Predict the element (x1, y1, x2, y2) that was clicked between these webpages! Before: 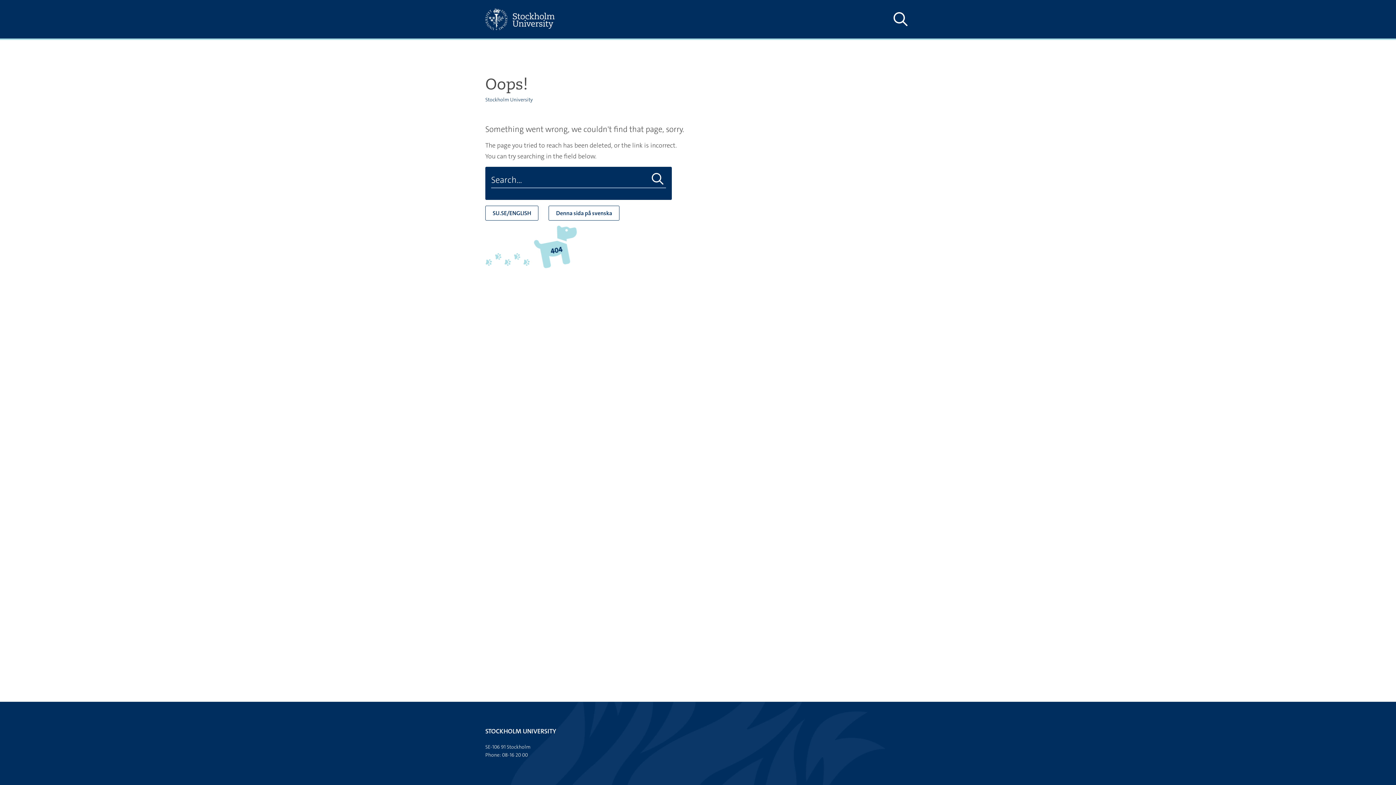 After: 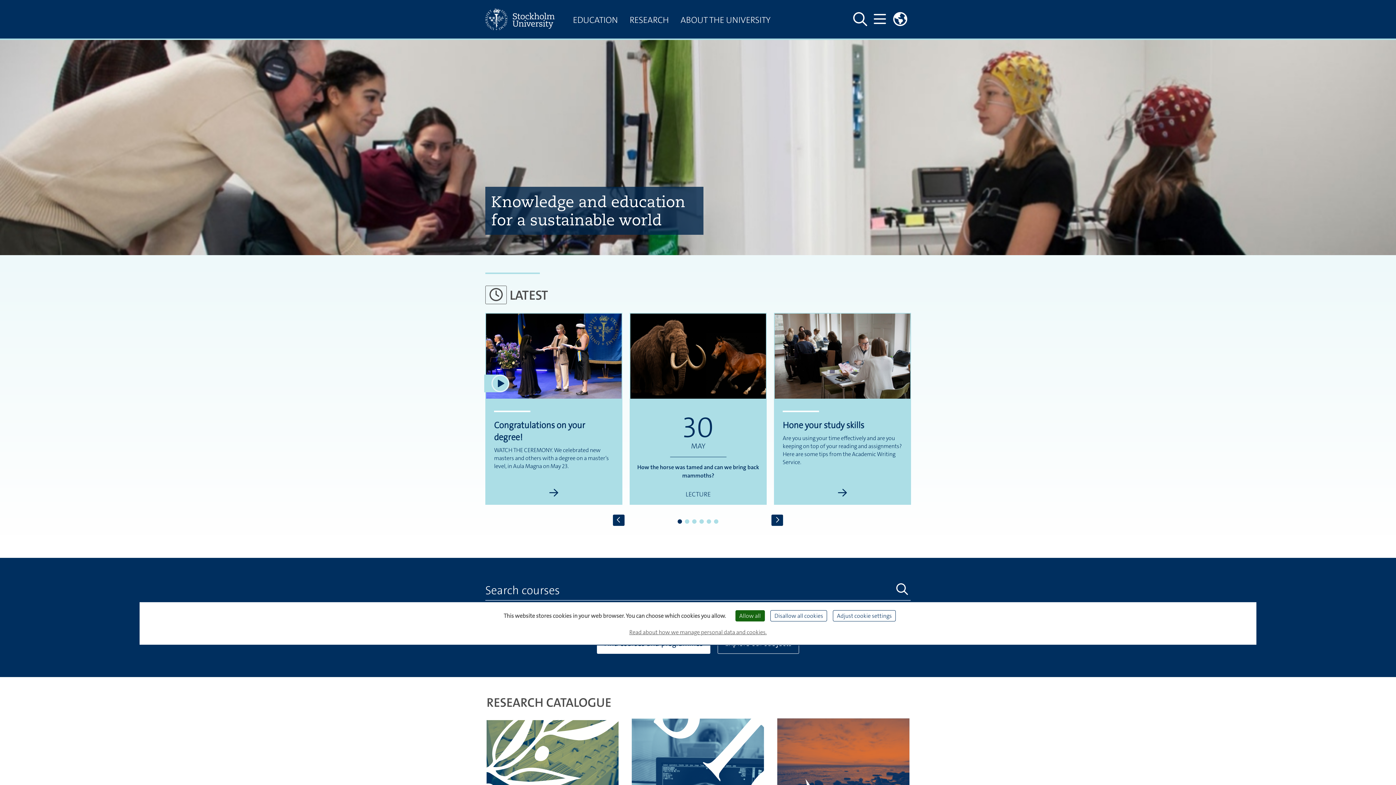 Action: bbox: (485, 0, 567, 38)